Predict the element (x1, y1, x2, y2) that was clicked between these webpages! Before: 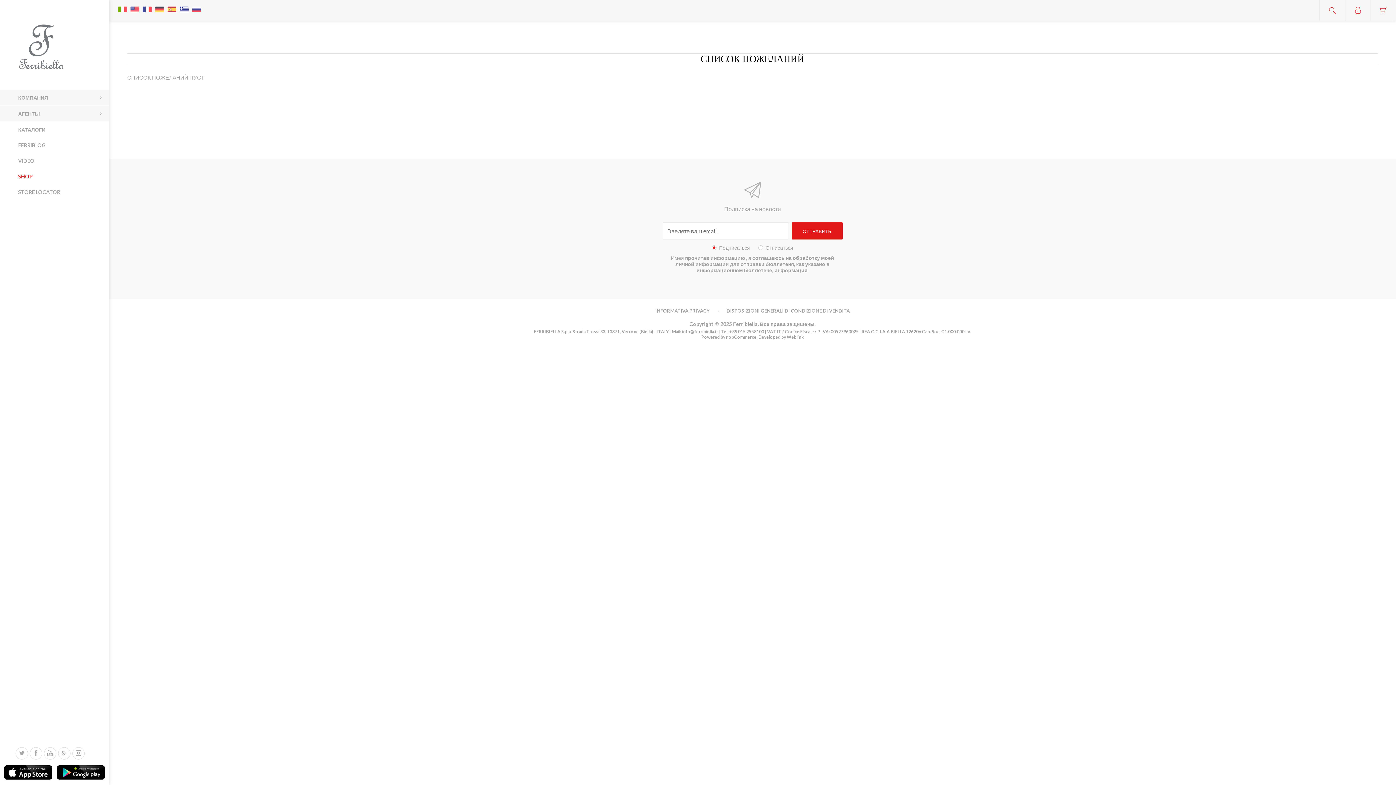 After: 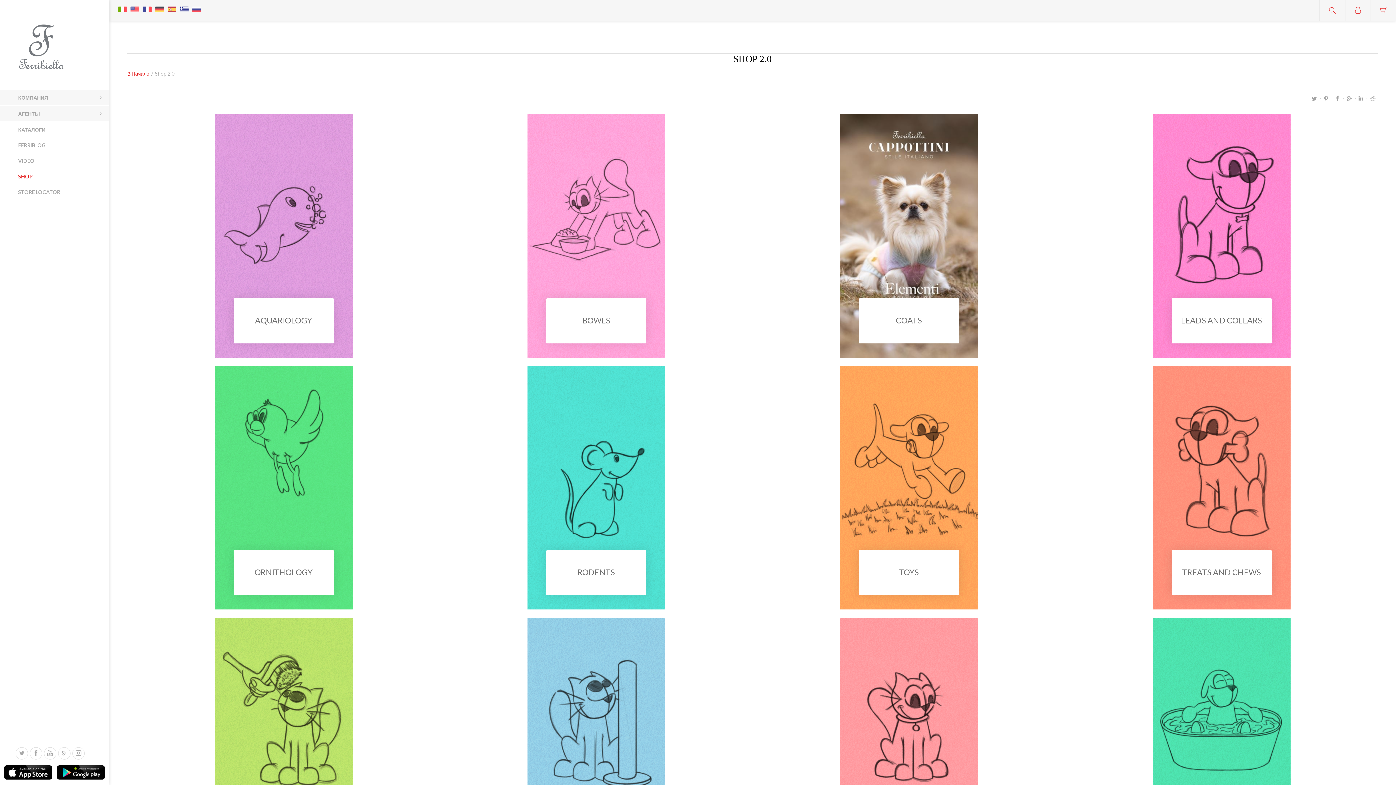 Action: bbox: (0, 168, 109, 184) label: SHOP